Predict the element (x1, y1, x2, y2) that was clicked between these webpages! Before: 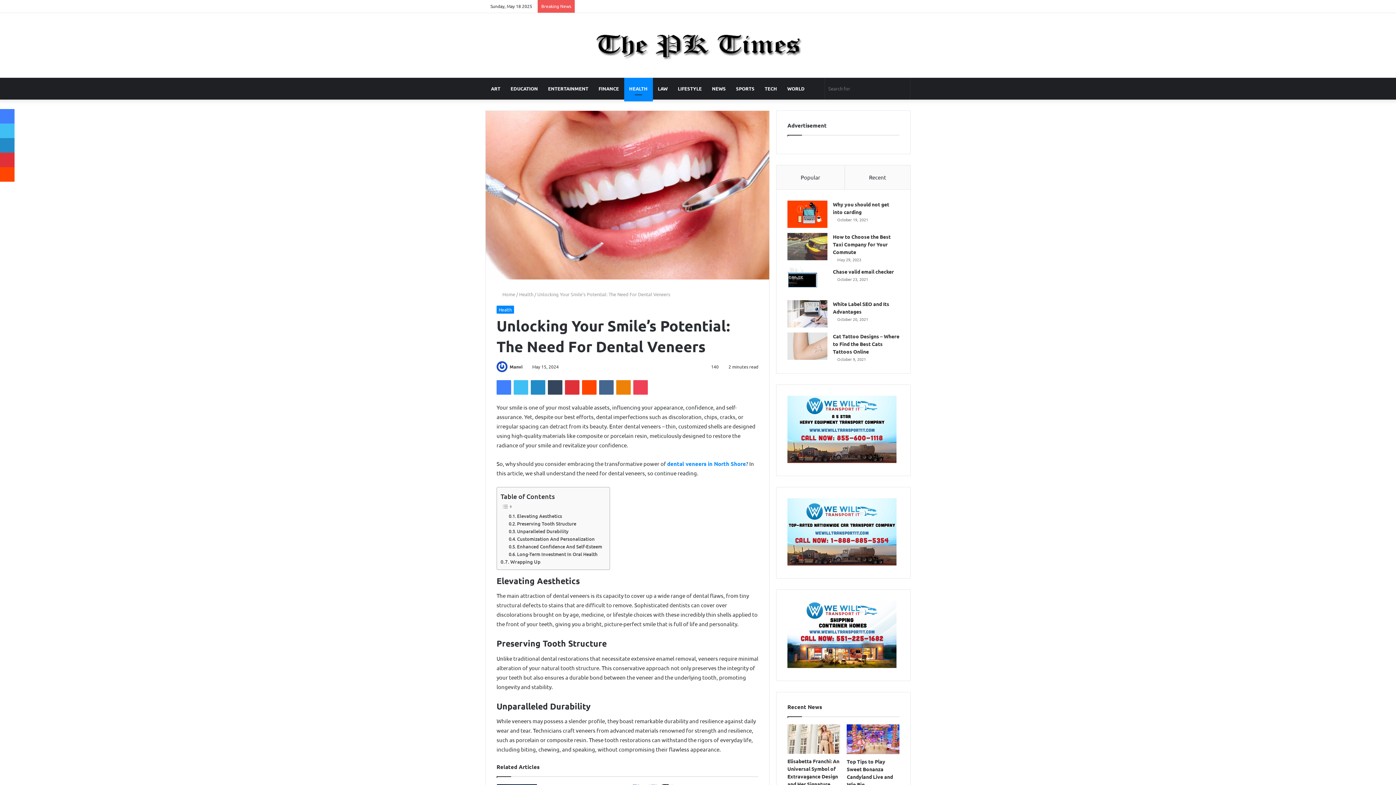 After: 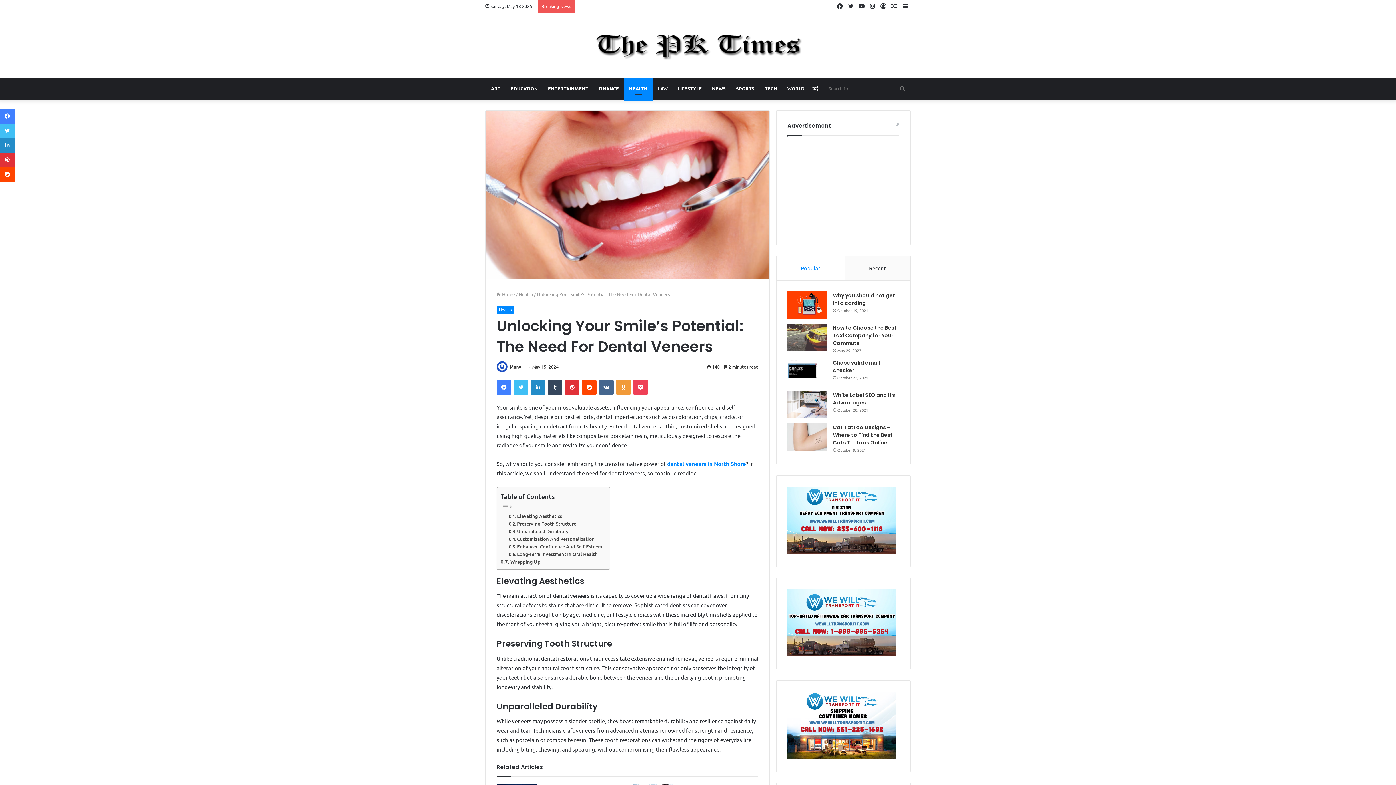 Action: label: Odnoklassniki bbox: (616, 380, 630, 394)